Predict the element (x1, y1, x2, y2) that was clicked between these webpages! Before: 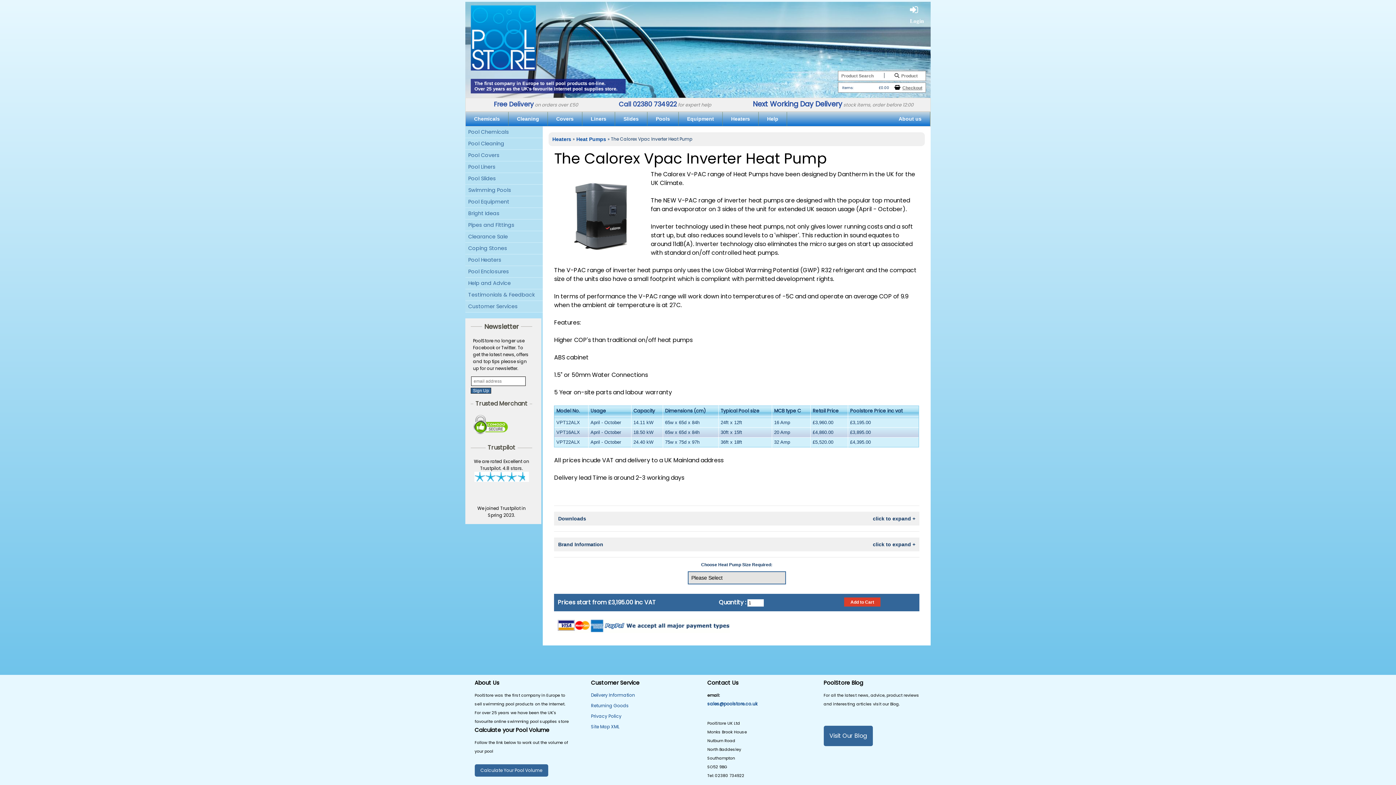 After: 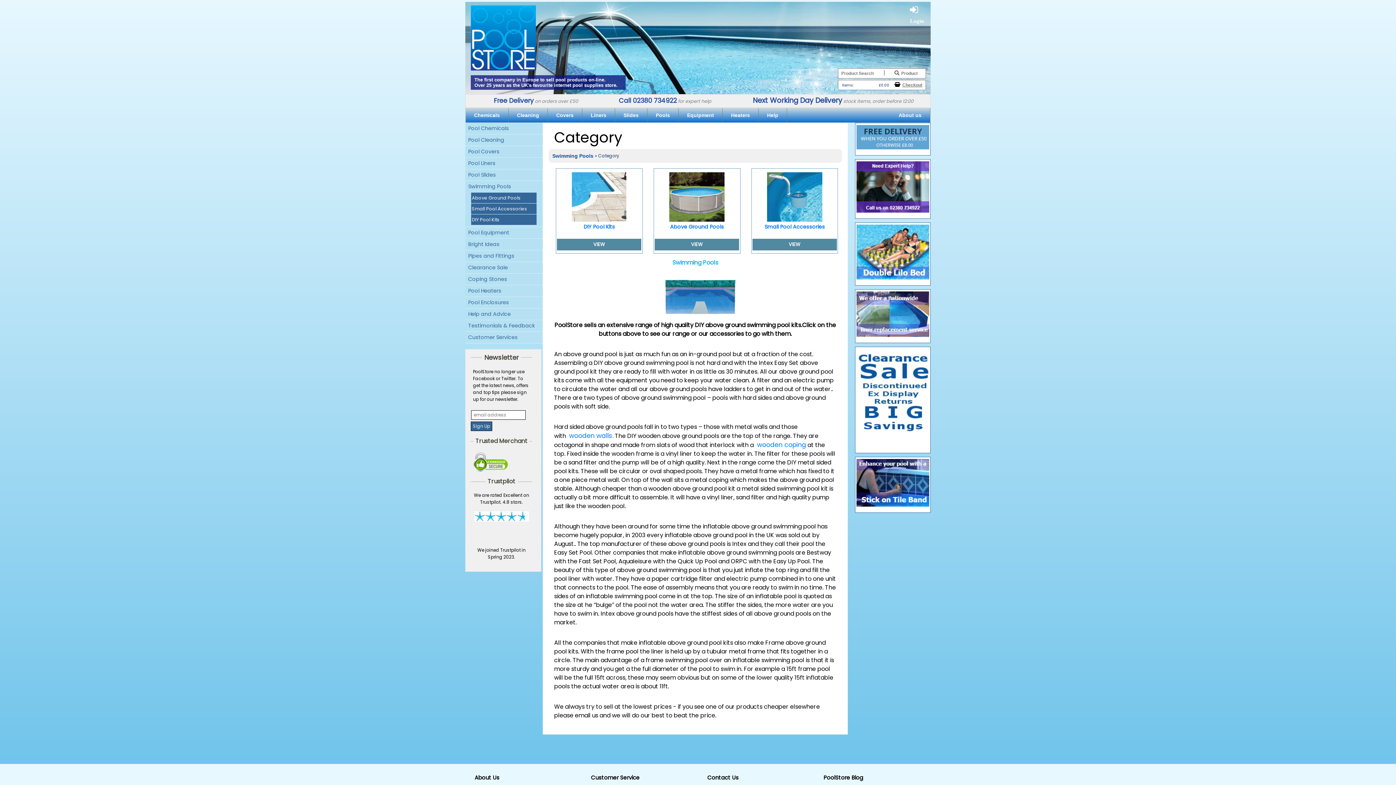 Action: bbox: (656, 116, 670, 121) label: Pools